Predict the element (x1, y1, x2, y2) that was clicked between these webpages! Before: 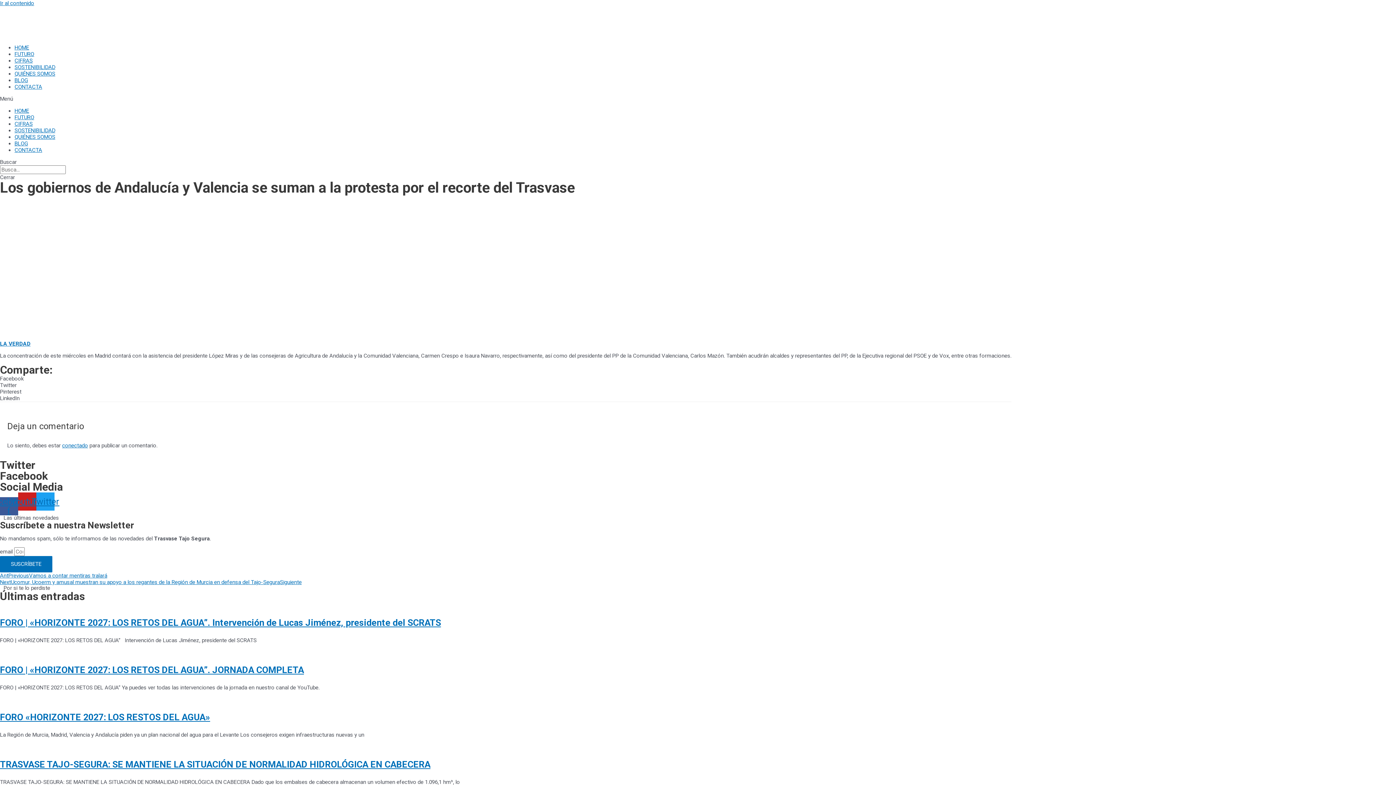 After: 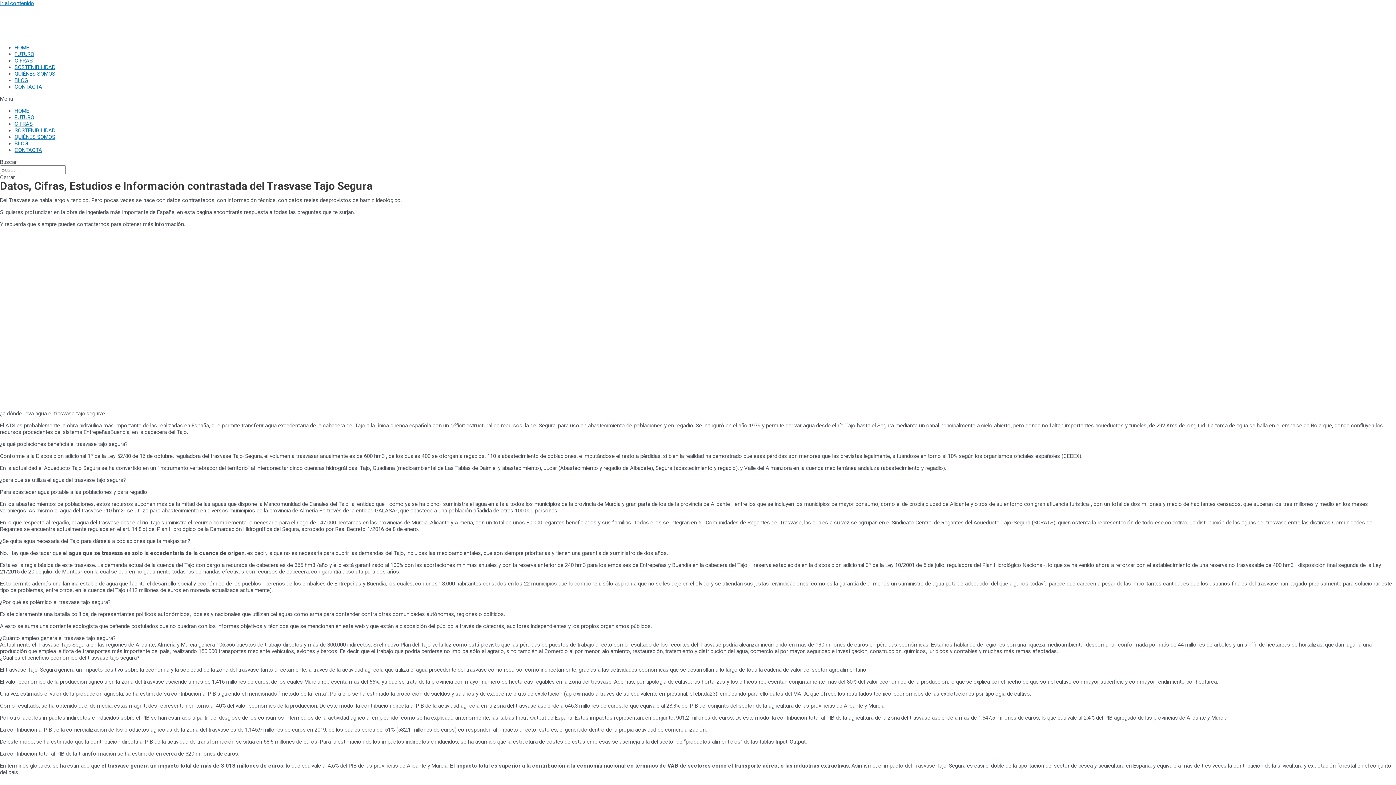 Action: bbox: (14, 120, 32, 127) label: CIFRAS